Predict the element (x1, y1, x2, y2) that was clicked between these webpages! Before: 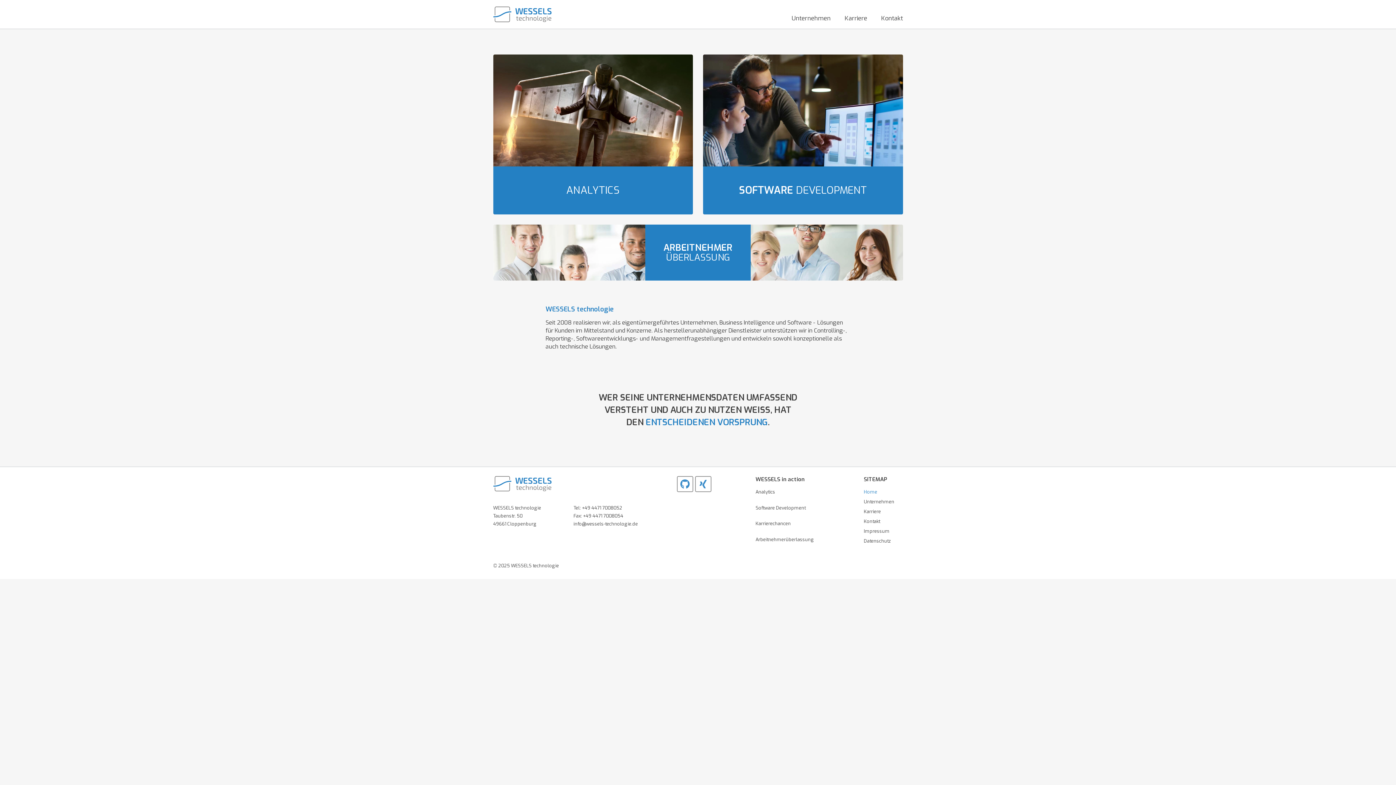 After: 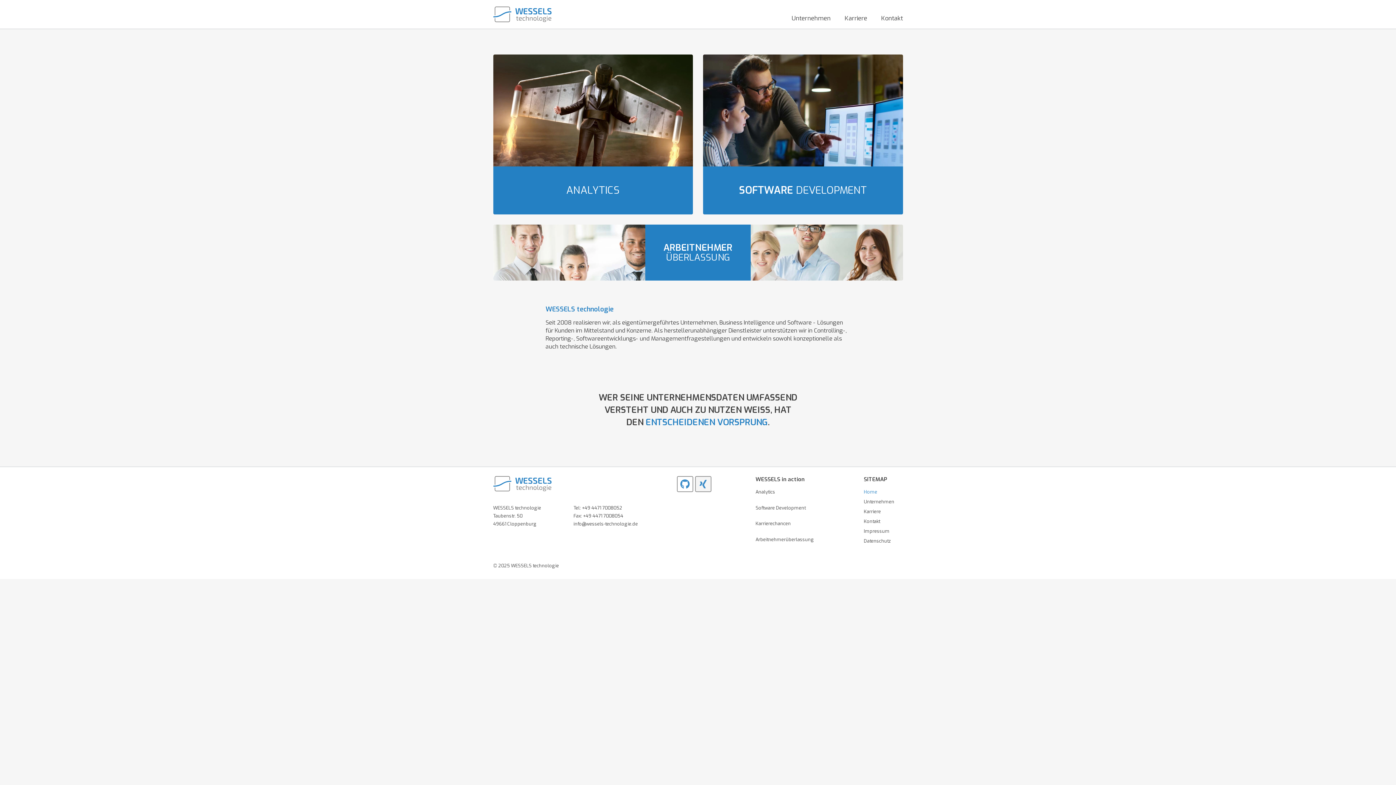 Action: label: XING WESSELS bbox: (695, 476, 711, 492)